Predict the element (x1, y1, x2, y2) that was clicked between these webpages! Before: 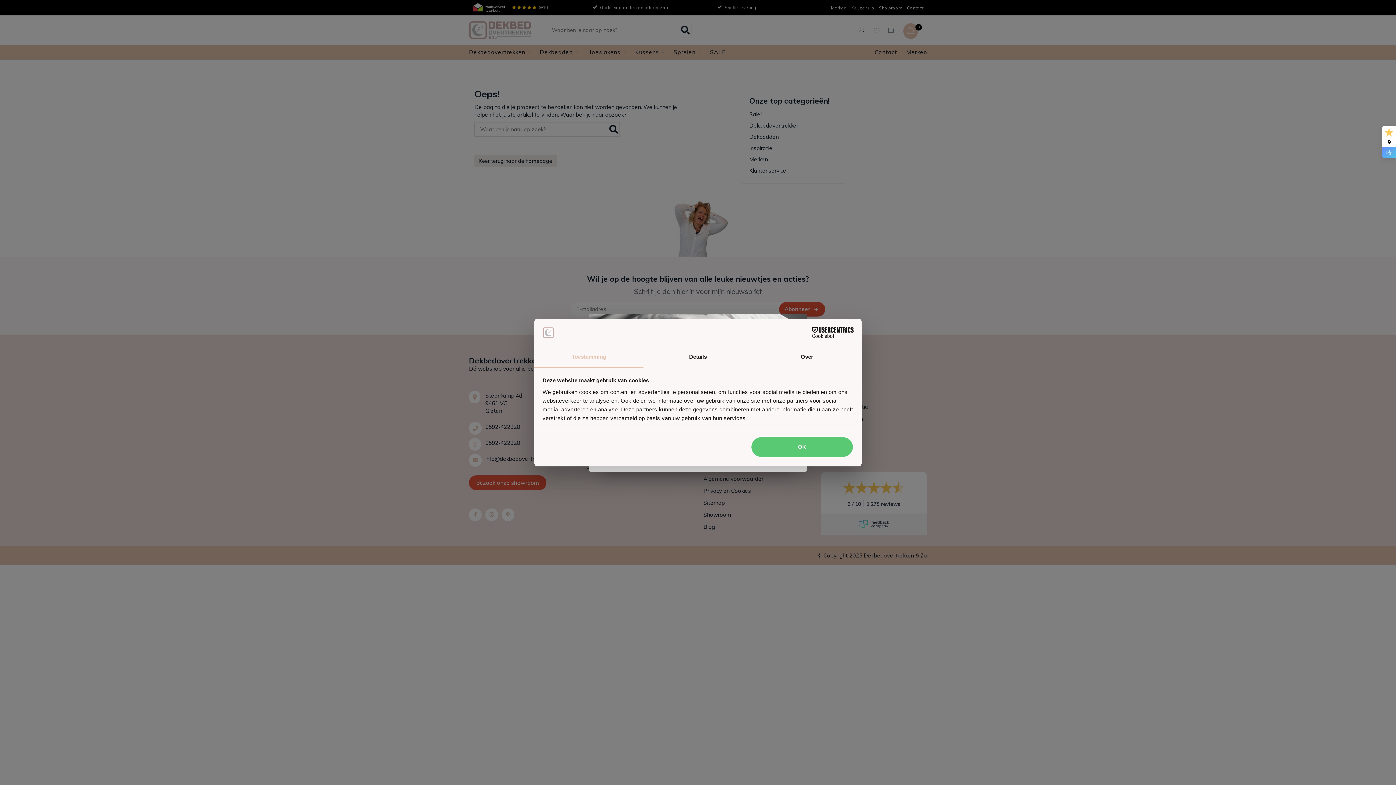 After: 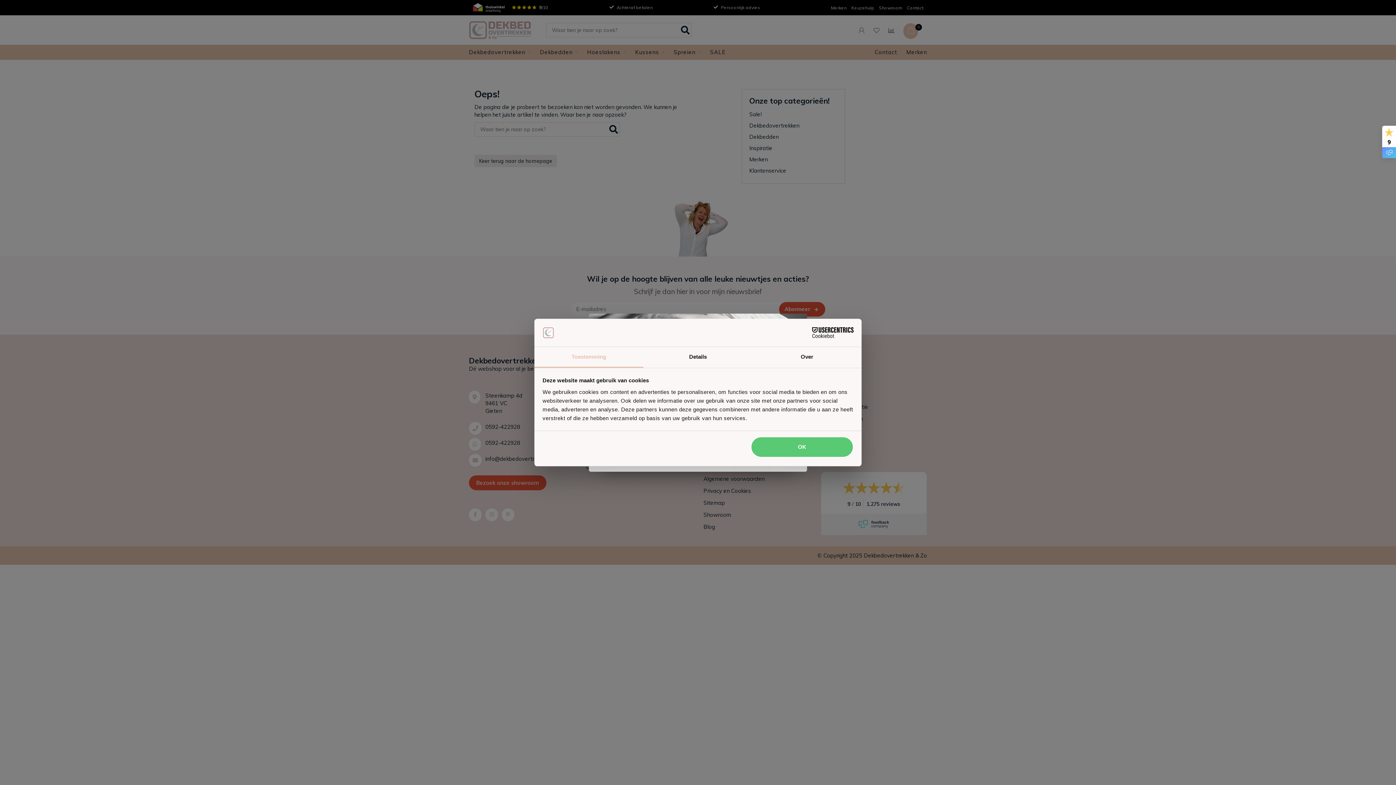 Action: bbox: (790, 327, 853, 338) label: Cookiebot - opens in a new window